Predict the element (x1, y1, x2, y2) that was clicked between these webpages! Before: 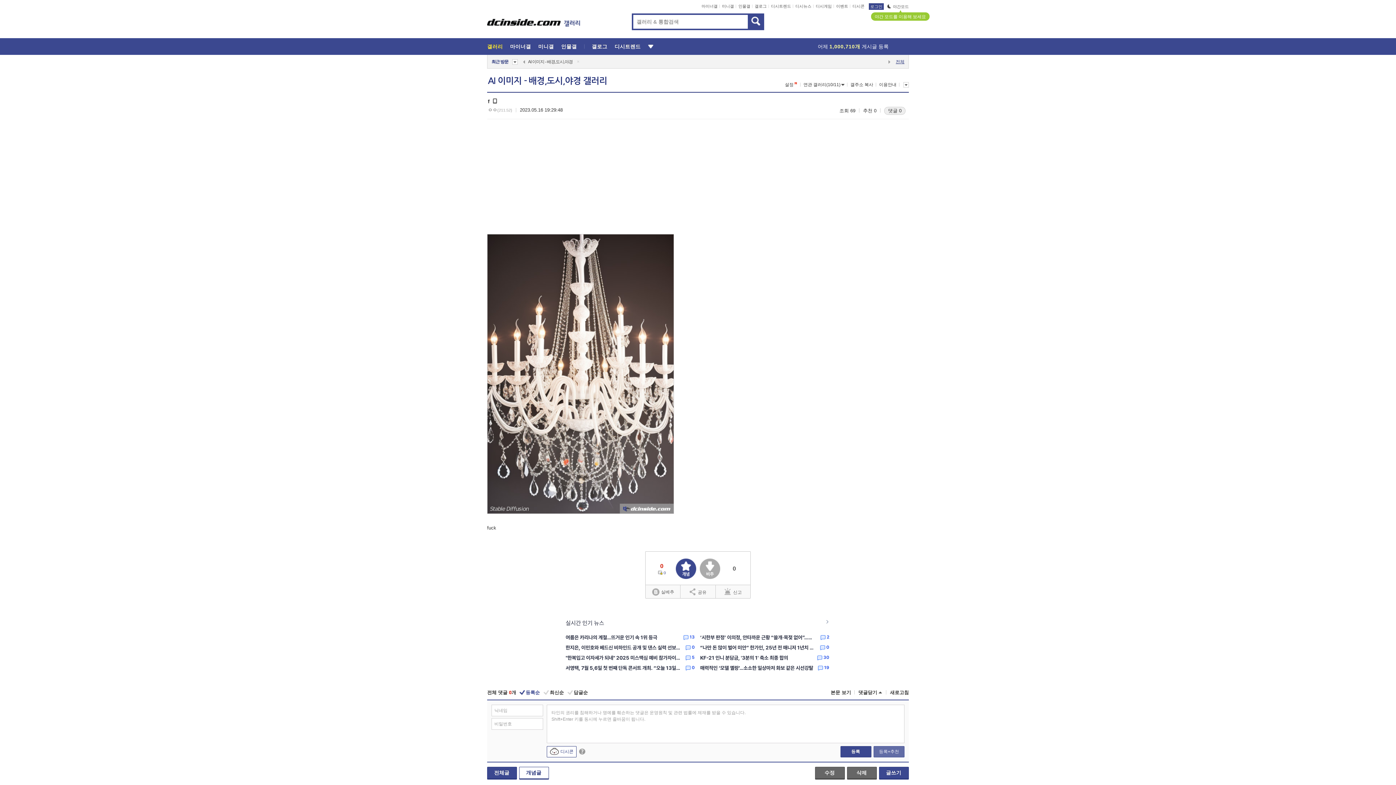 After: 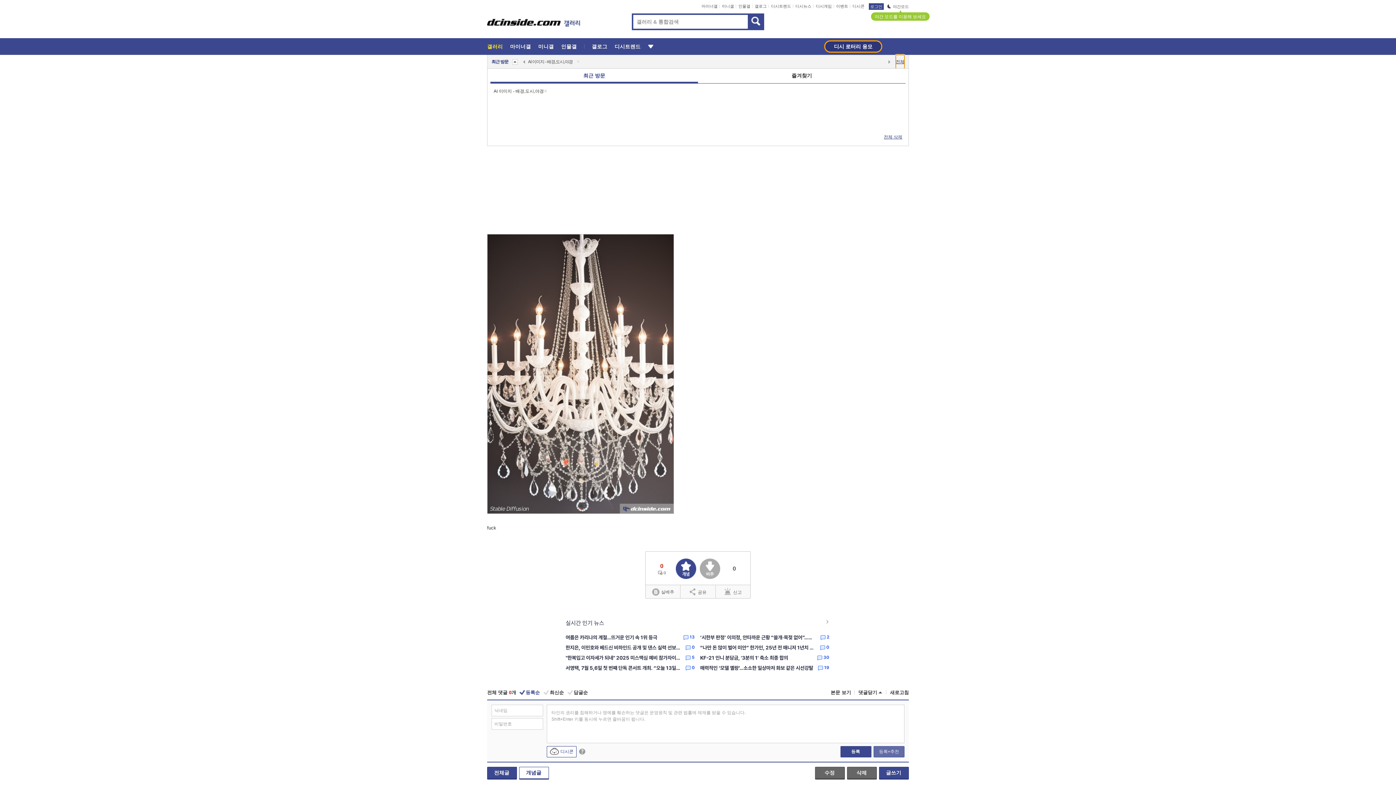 Action: label: 전체 bbox: (896, 54, 904, 68)